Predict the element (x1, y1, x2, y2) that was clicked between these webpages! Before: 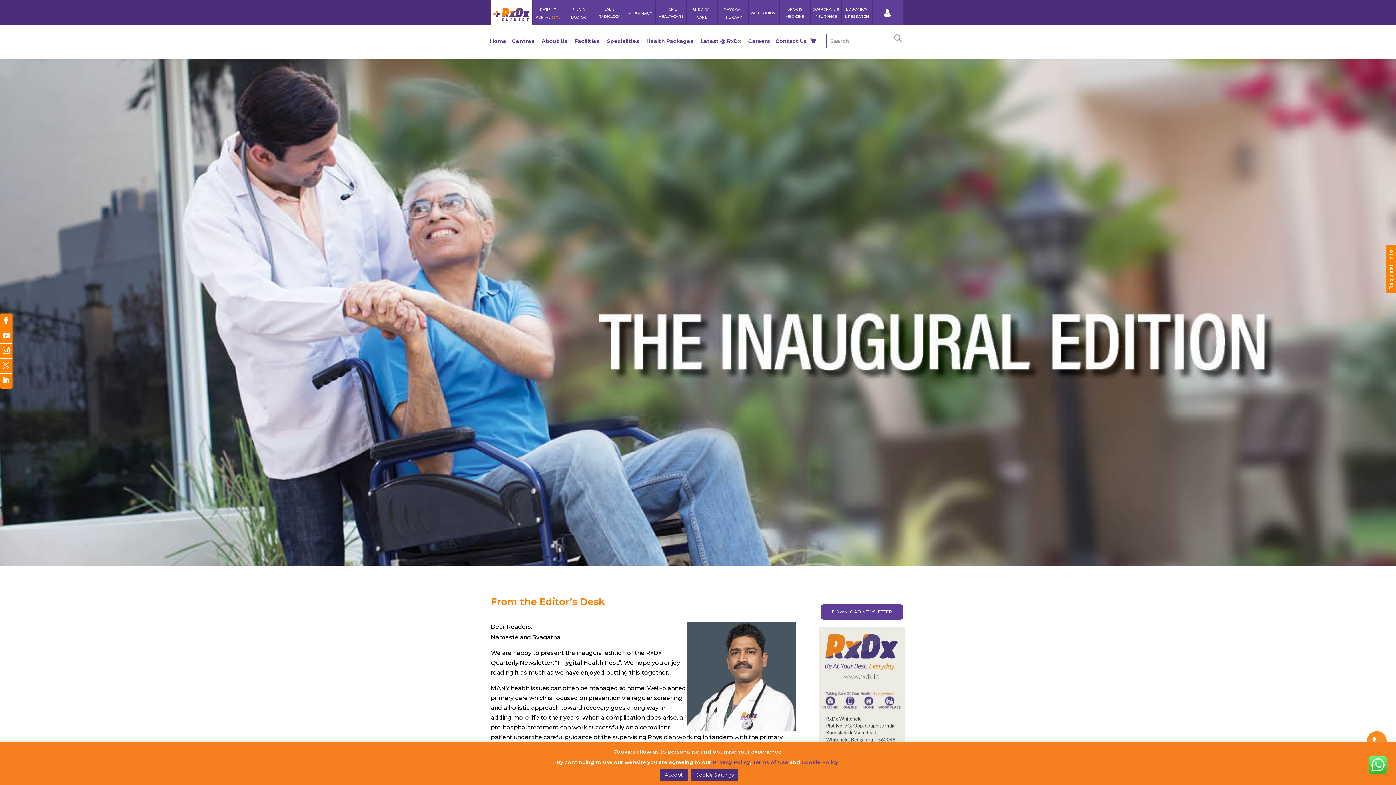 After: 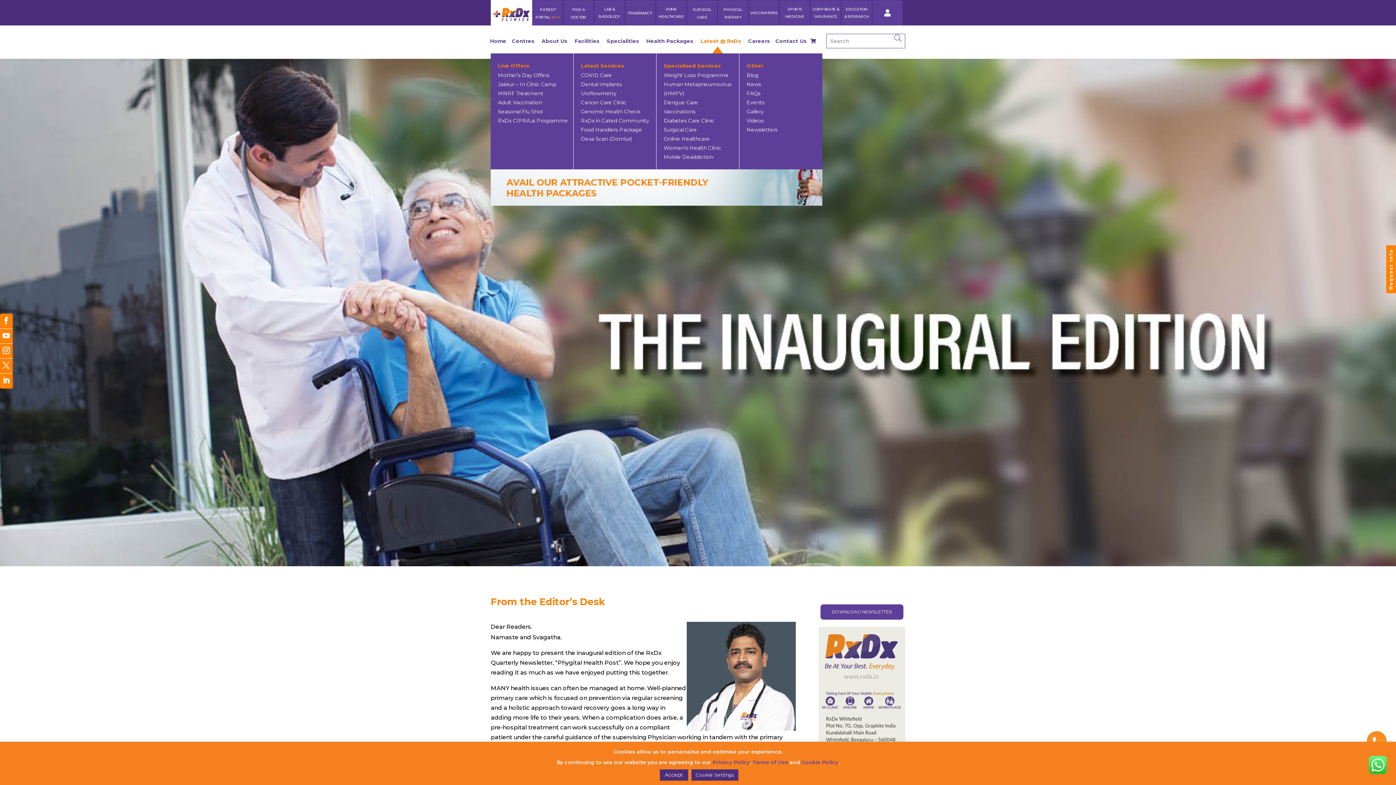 Action: bbox: (700, 35, 742, 46) label: Latest @ RxDx